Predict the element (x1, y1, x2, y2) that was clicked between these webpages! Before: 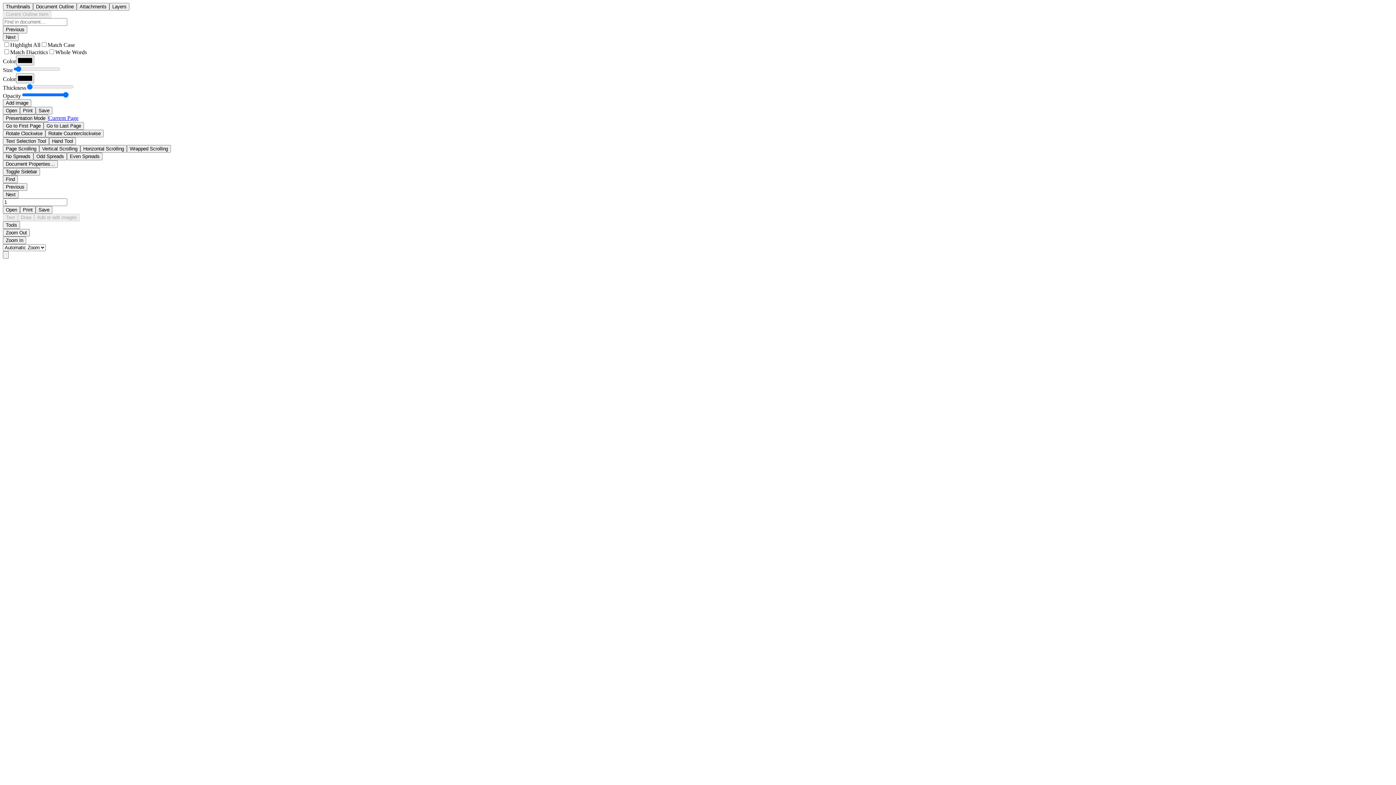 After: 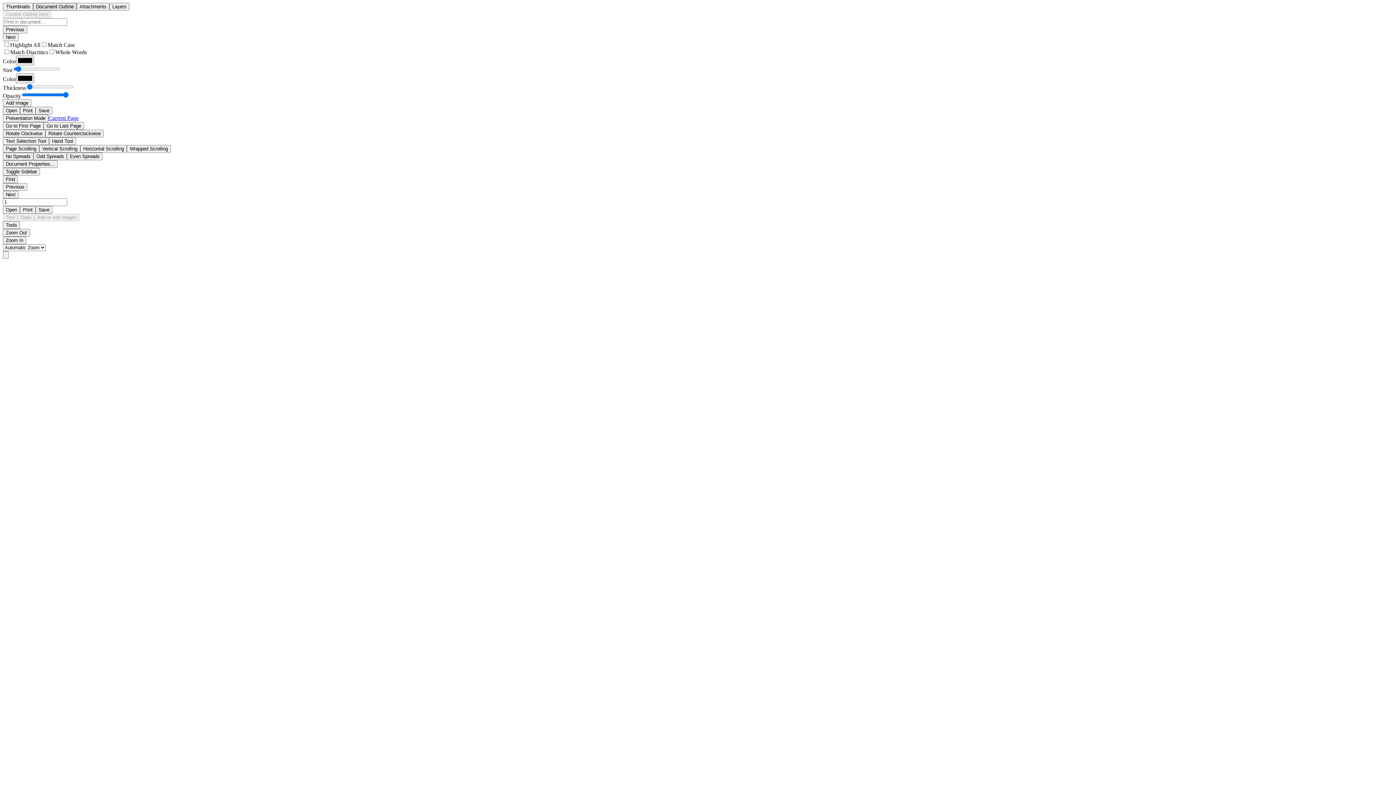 Action: bbox: (33, 2, 76, 10) label: Document Outline